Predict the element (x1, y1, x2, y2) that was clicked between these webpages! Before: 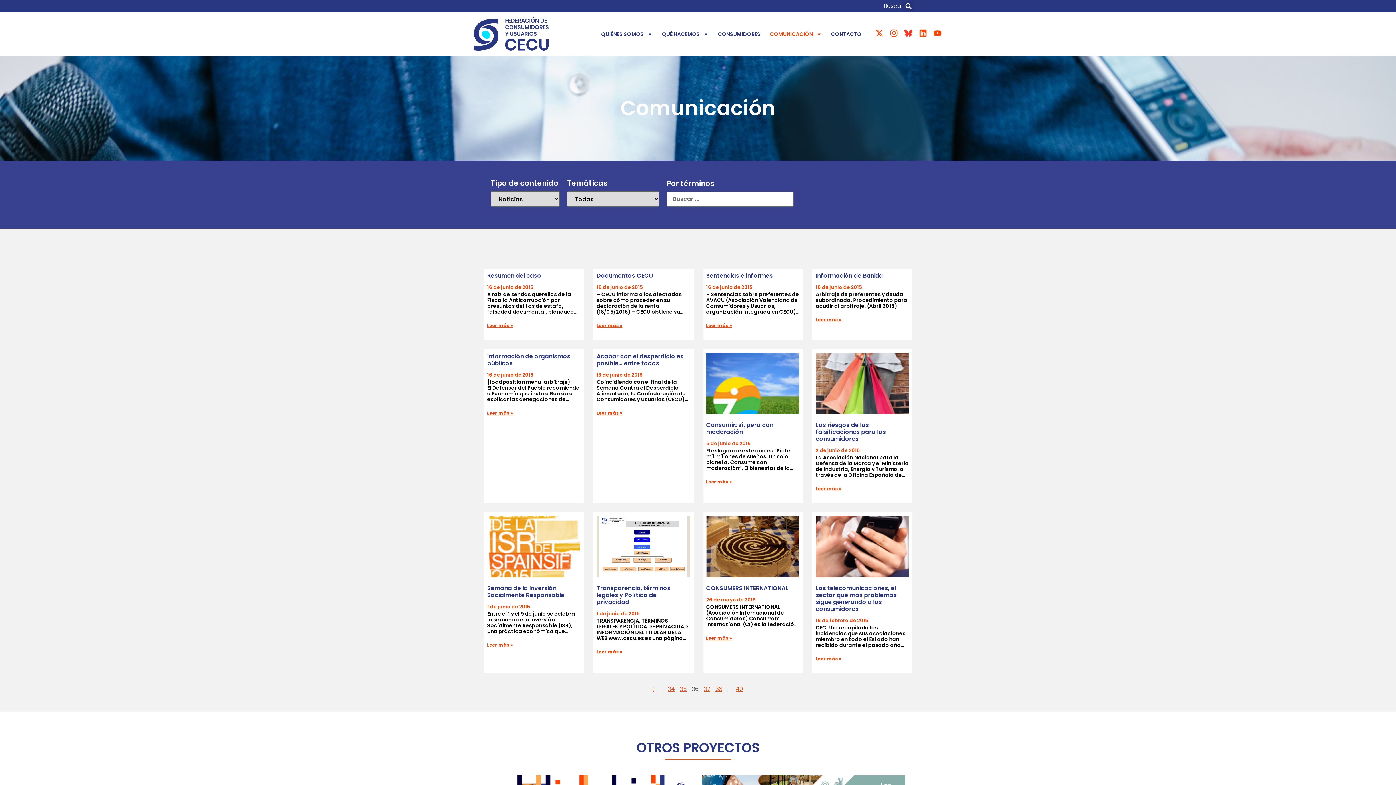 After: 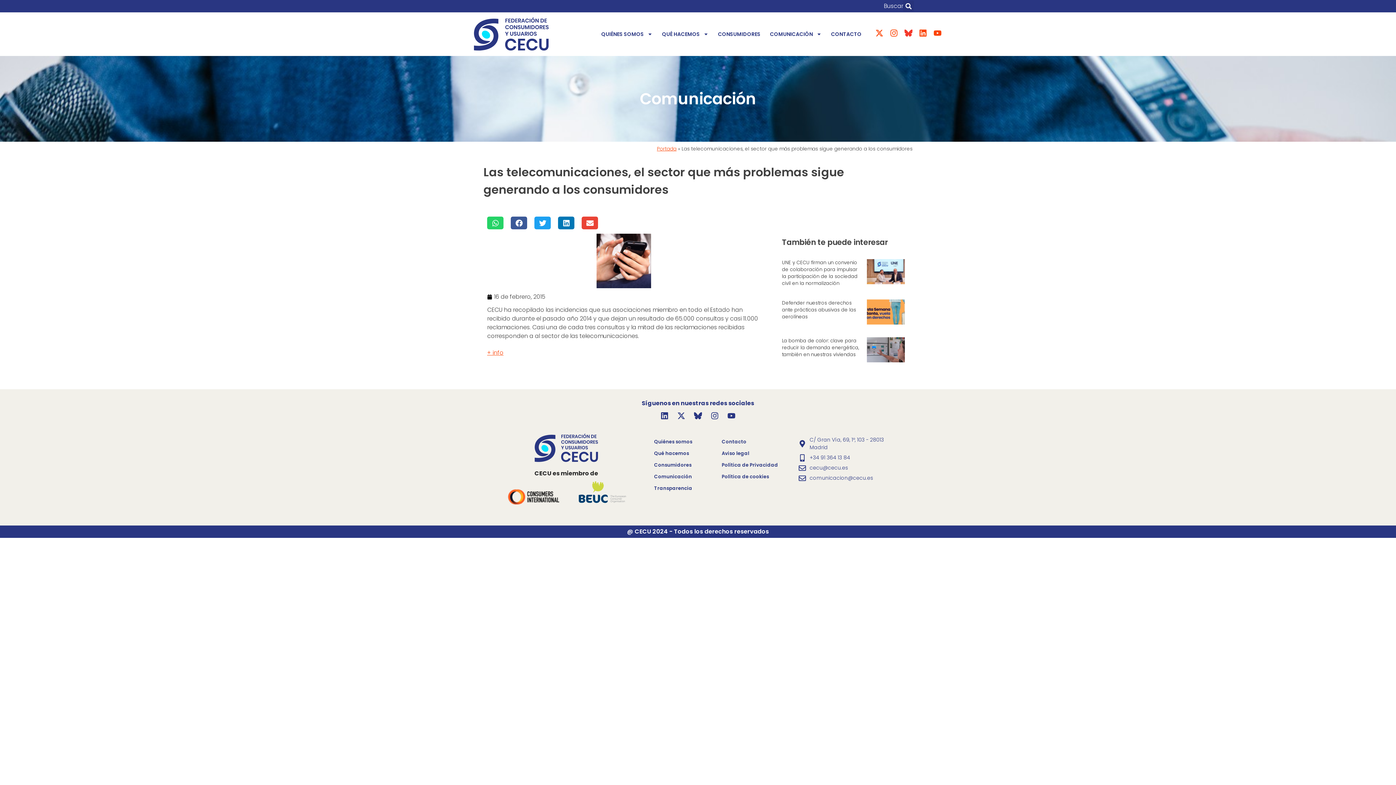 Action: bbox: (815, 516, 909, 577)